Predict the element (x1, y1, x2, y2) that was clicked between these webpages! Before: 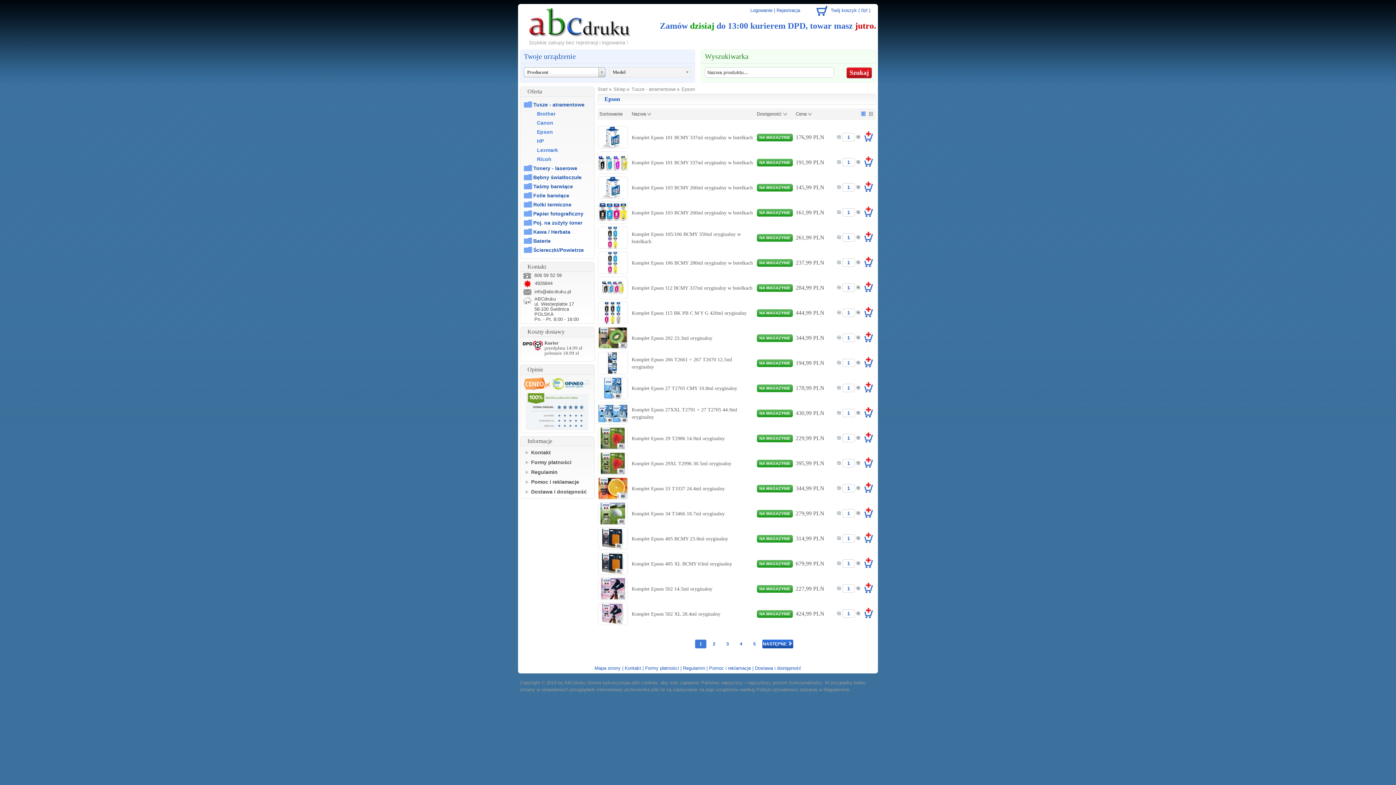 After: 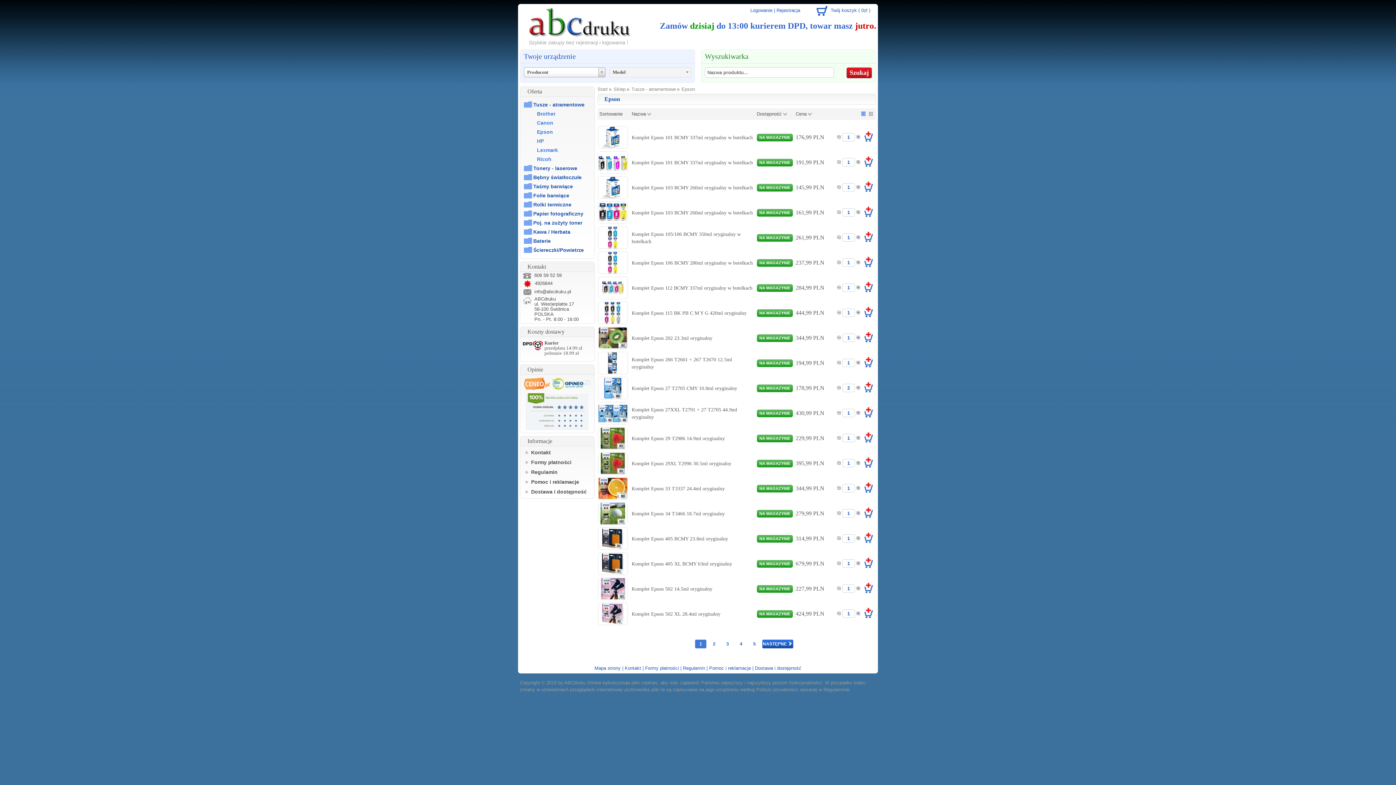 Action: bbox: (856, 386, 860, 389)